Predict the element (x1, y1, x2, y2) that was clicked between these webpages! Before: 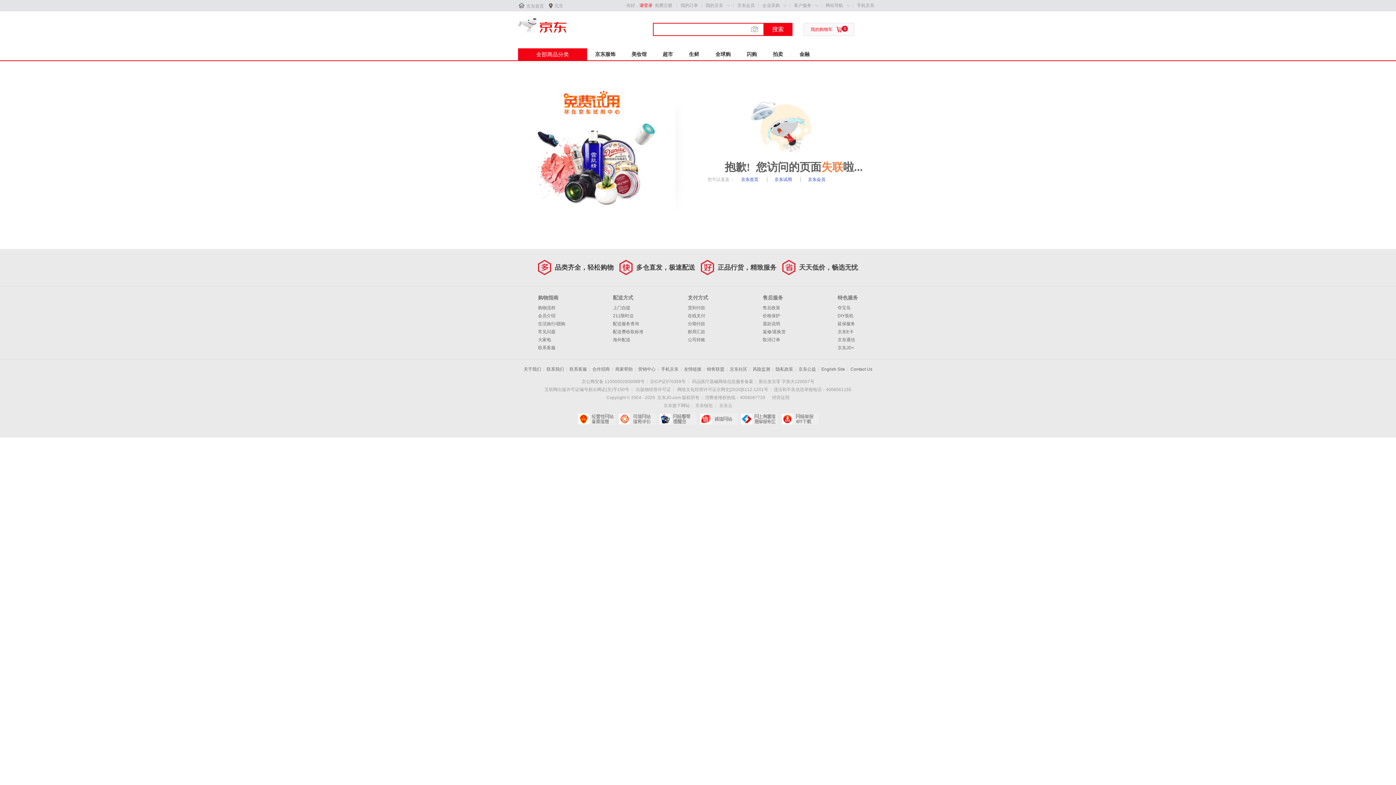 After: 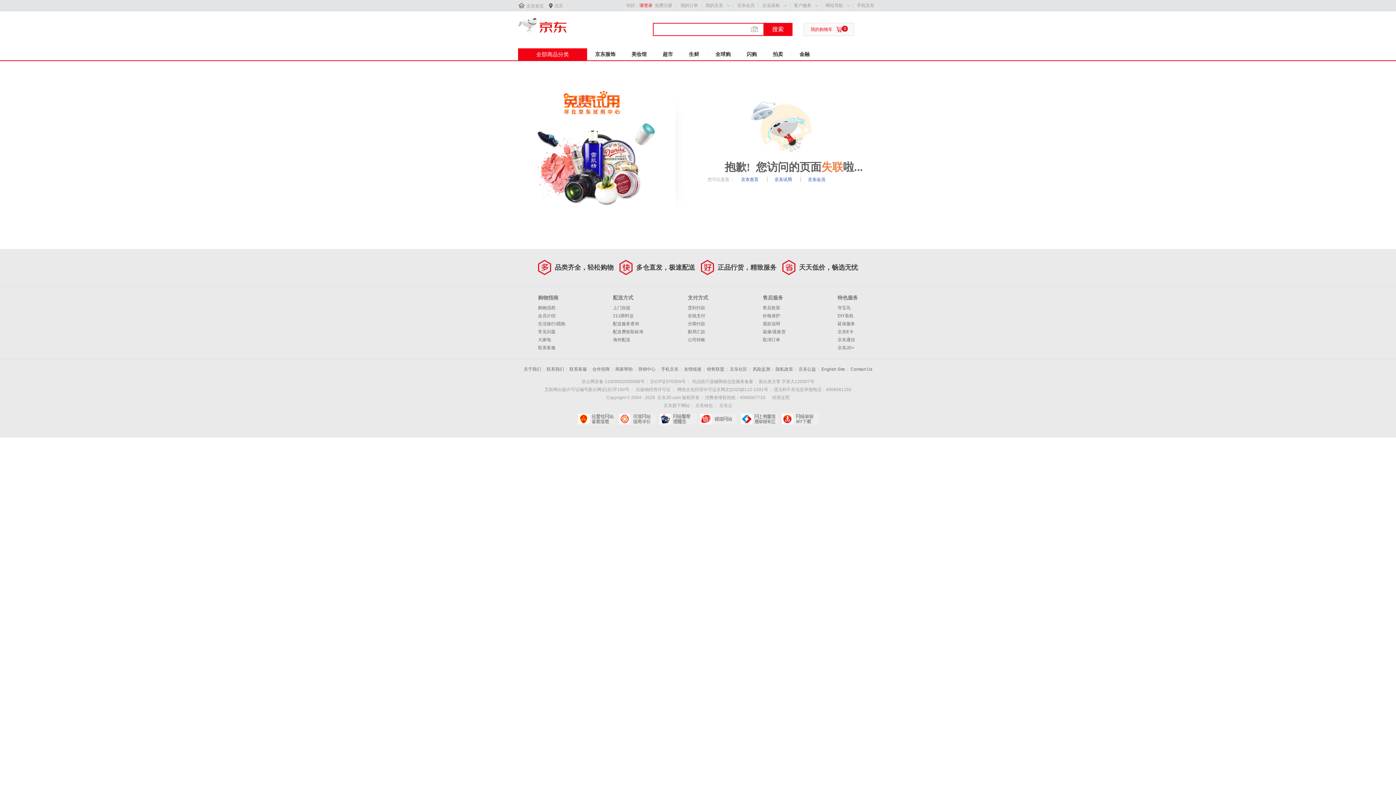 Action: bbox: (740, 413, 778, 425) label: 中国互联网举报中心